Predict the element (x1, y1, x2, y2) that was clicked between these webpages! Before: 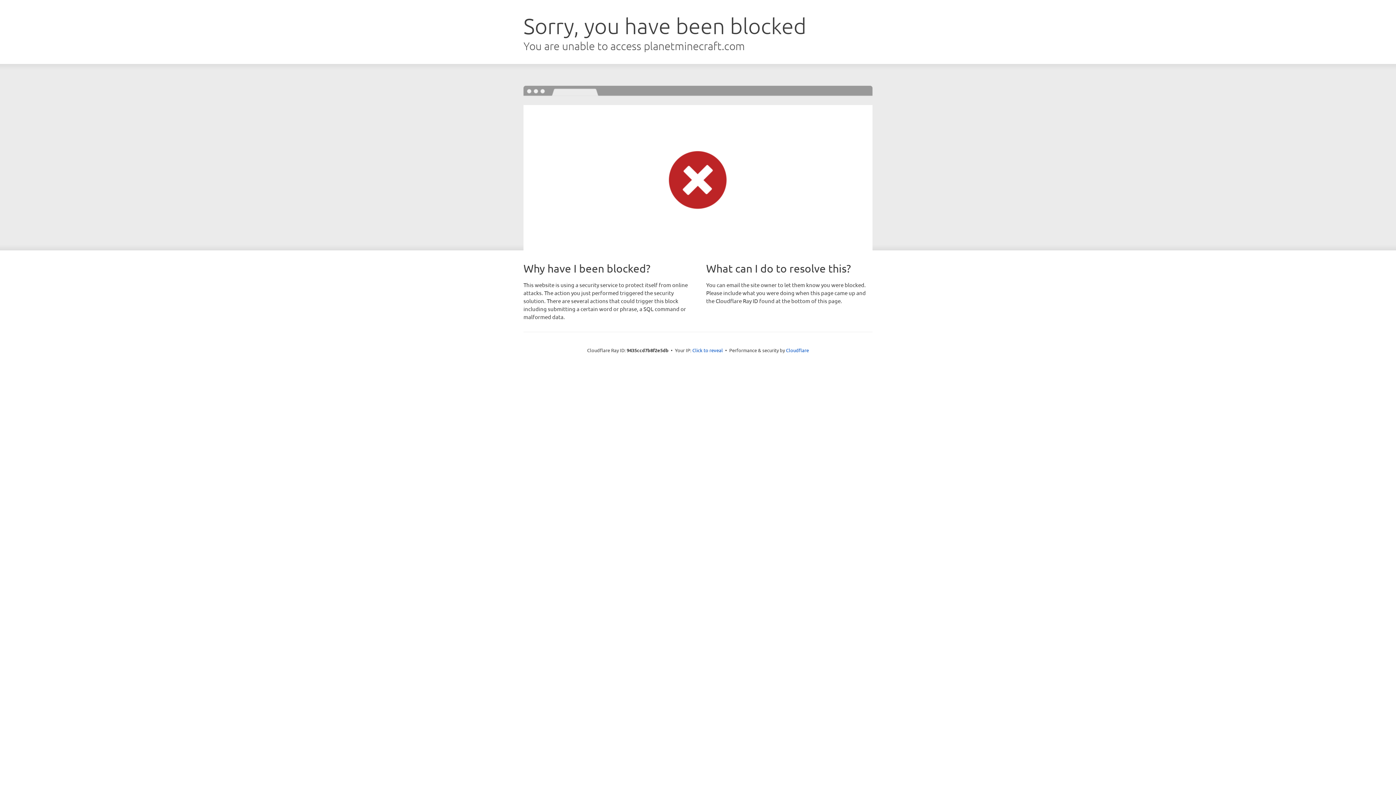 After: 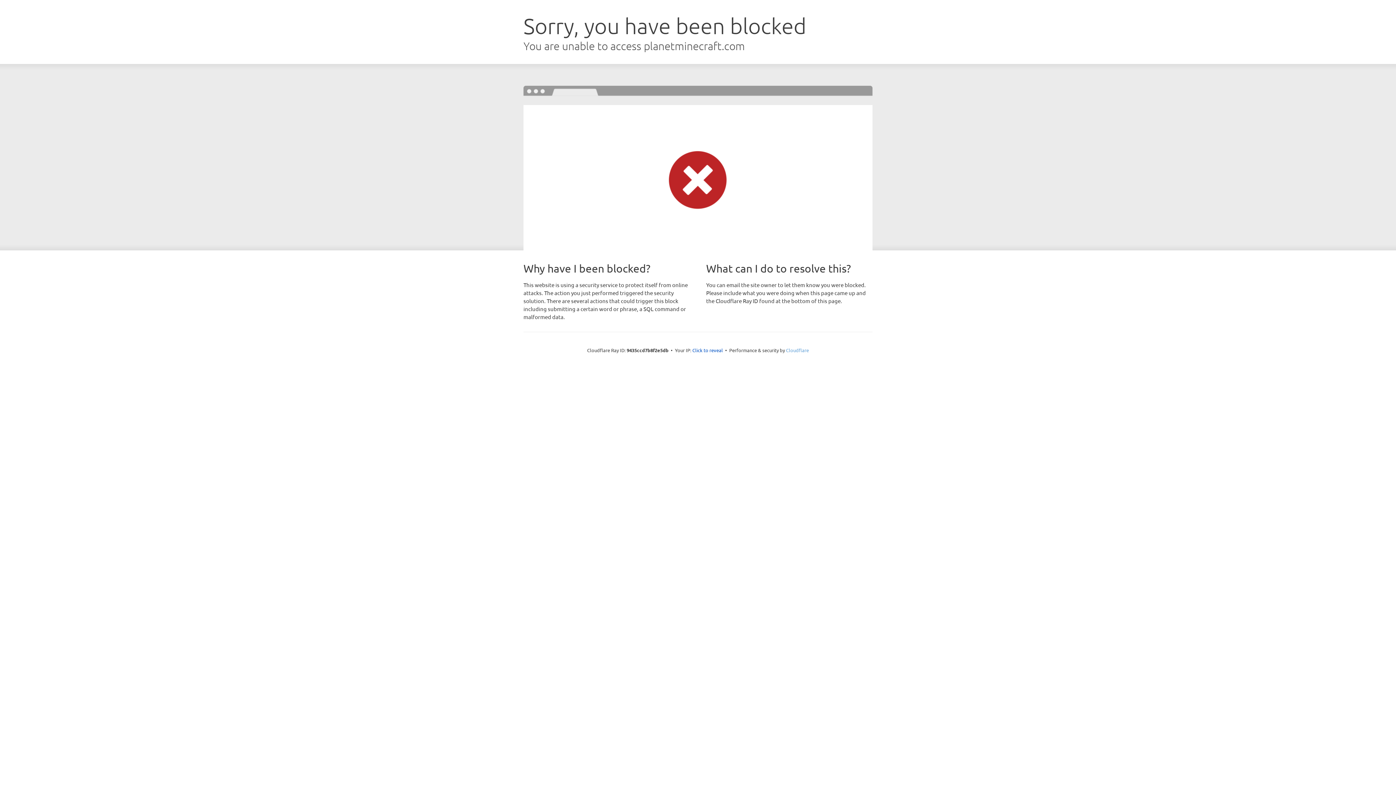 Action: label: Cloudflare bbox: (786, 347, 809, 353)